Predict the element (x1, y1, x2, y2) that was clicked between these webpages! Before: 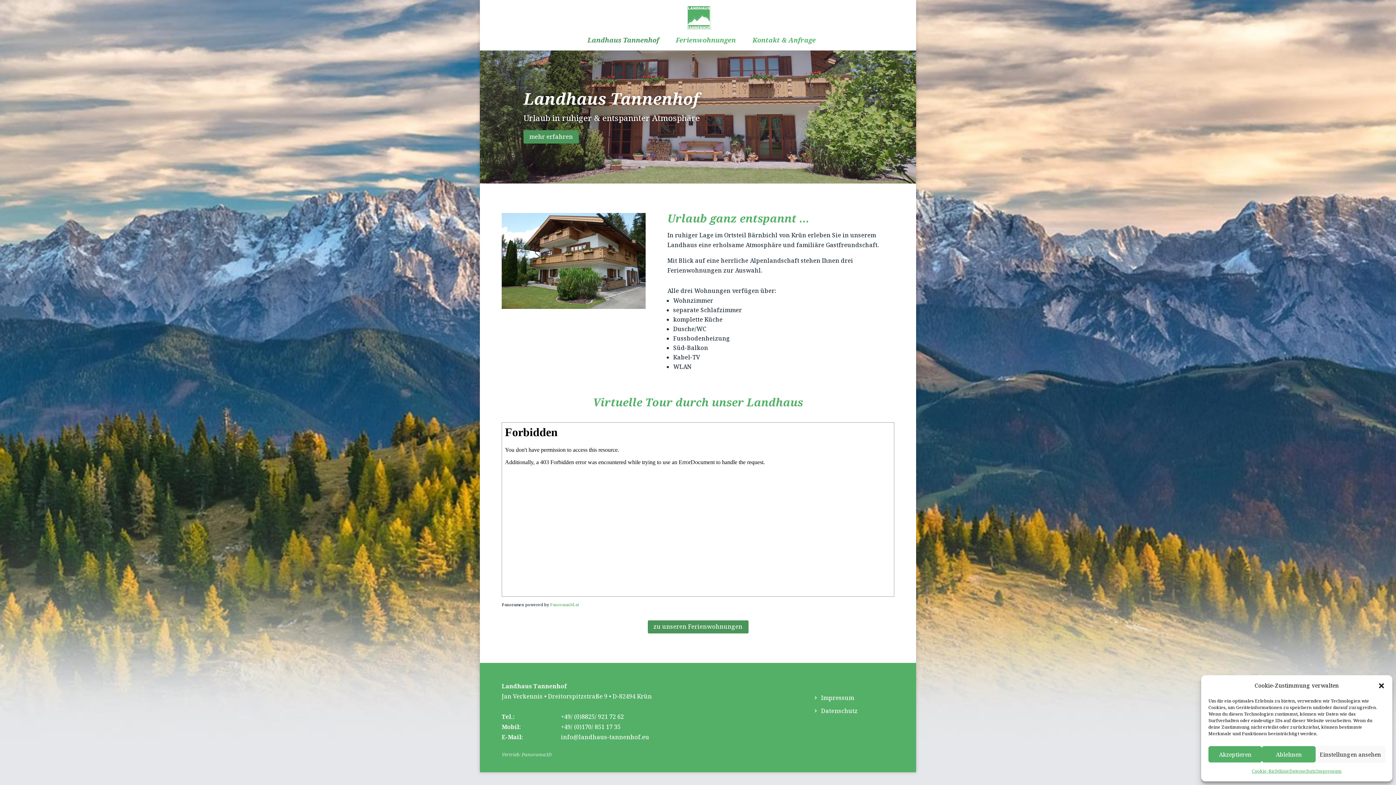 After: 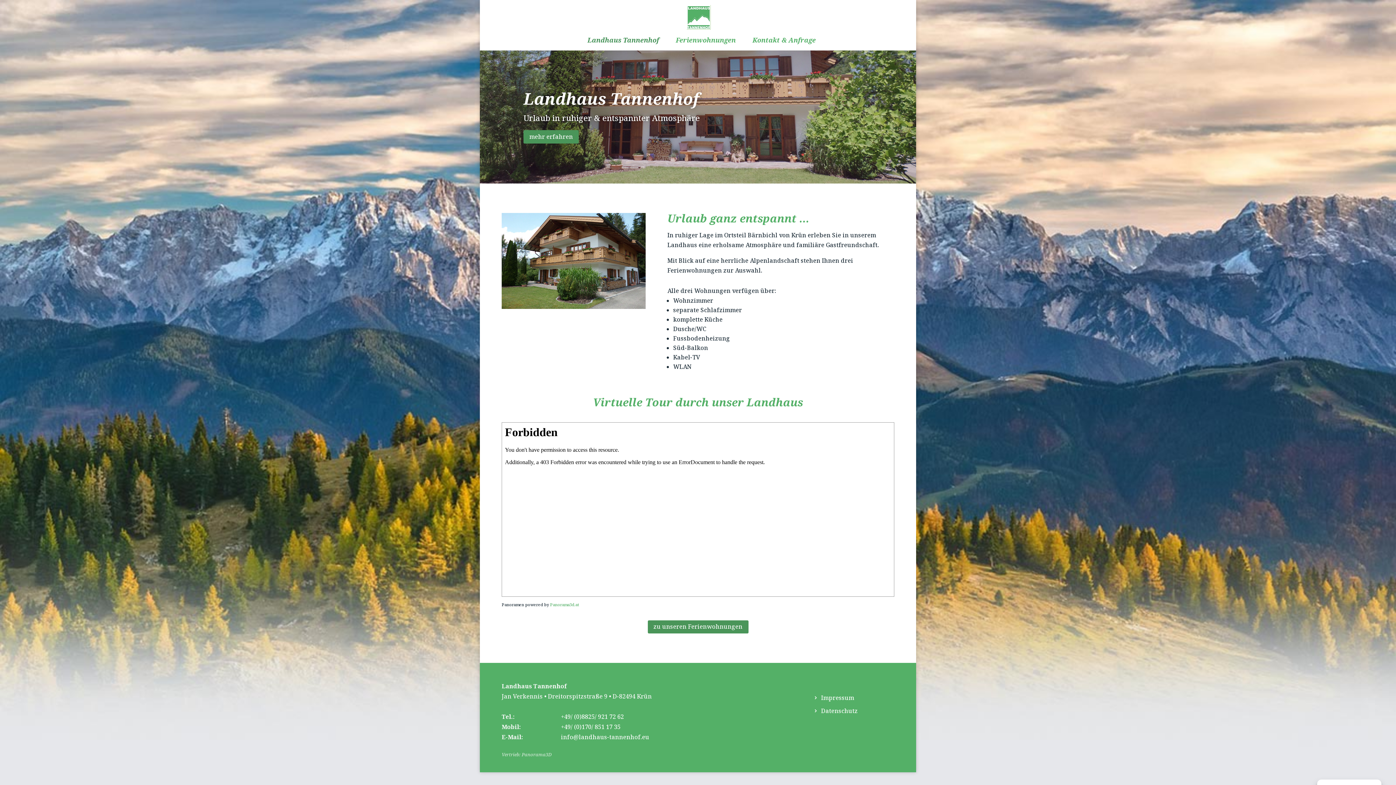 Action: bbox: (1262, 746, 1315, 762) label: Ablehnen